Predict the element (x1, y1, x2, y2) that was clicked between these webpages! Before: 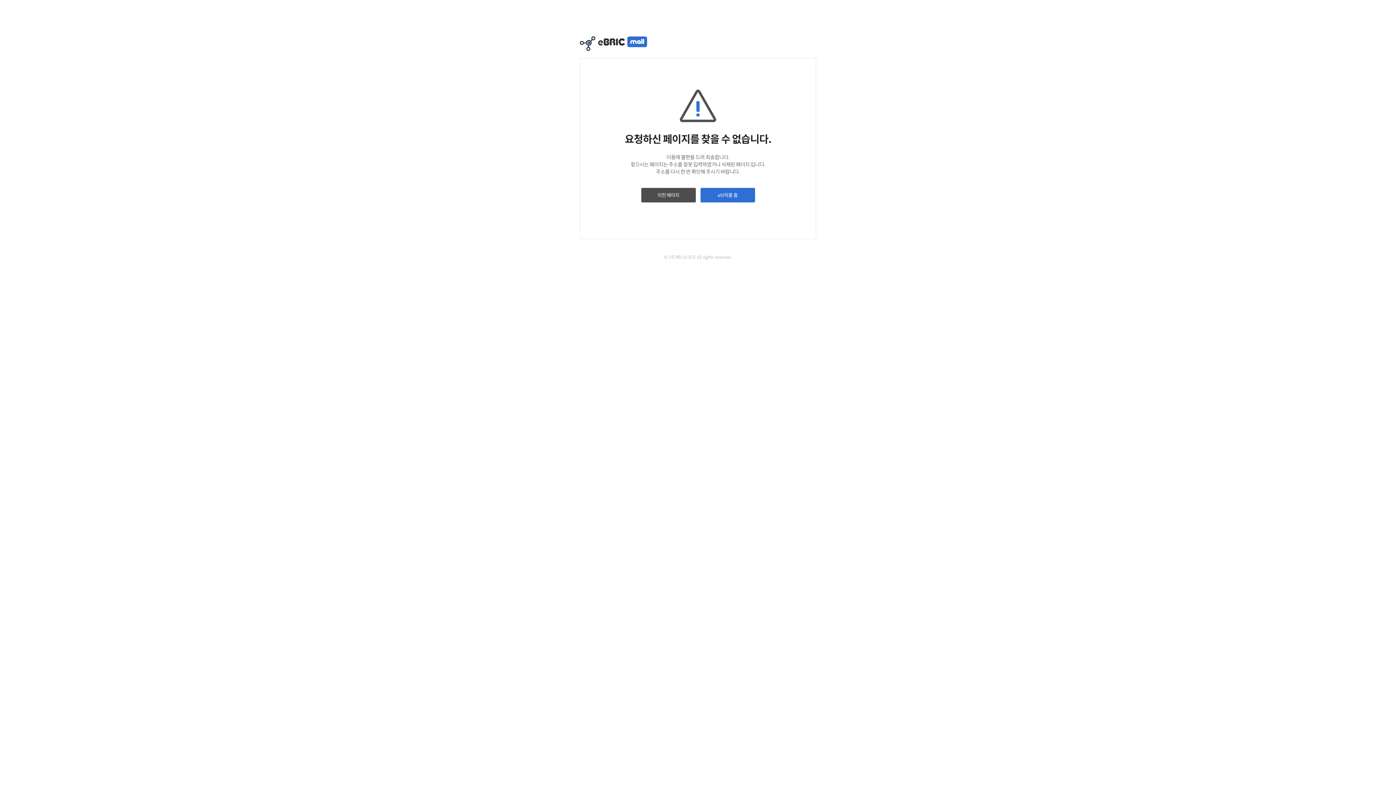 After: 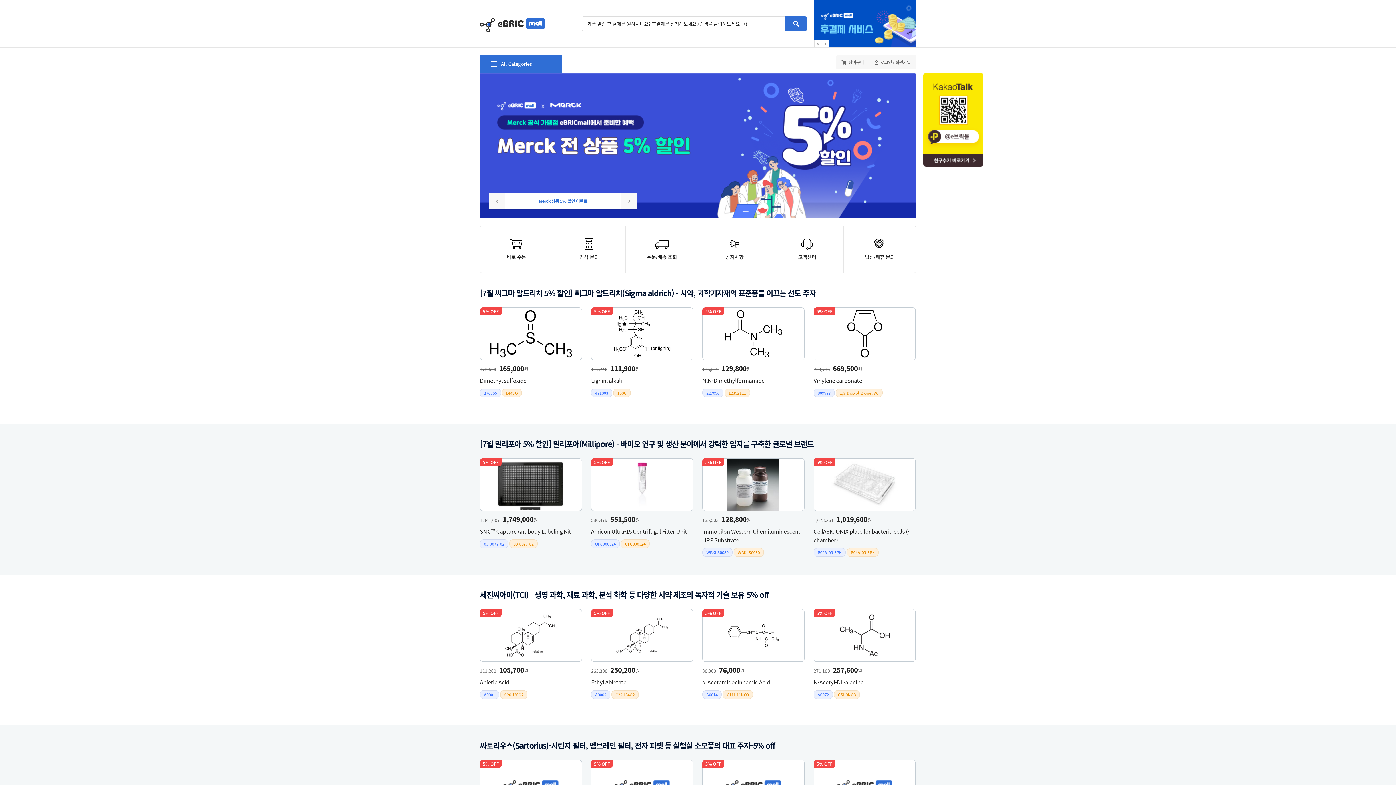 Action: bbox: (700, 188, 755, 202) label: e브릭몰 홈